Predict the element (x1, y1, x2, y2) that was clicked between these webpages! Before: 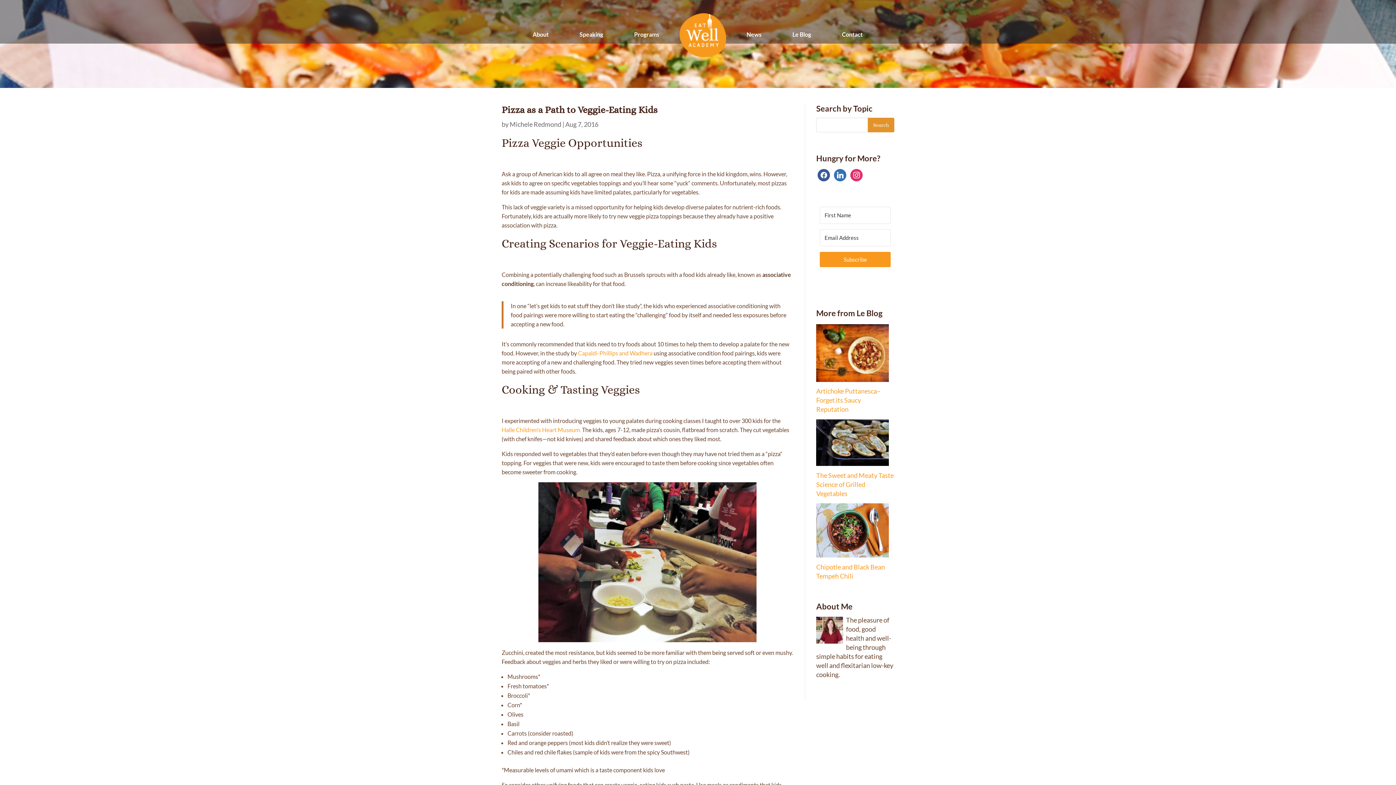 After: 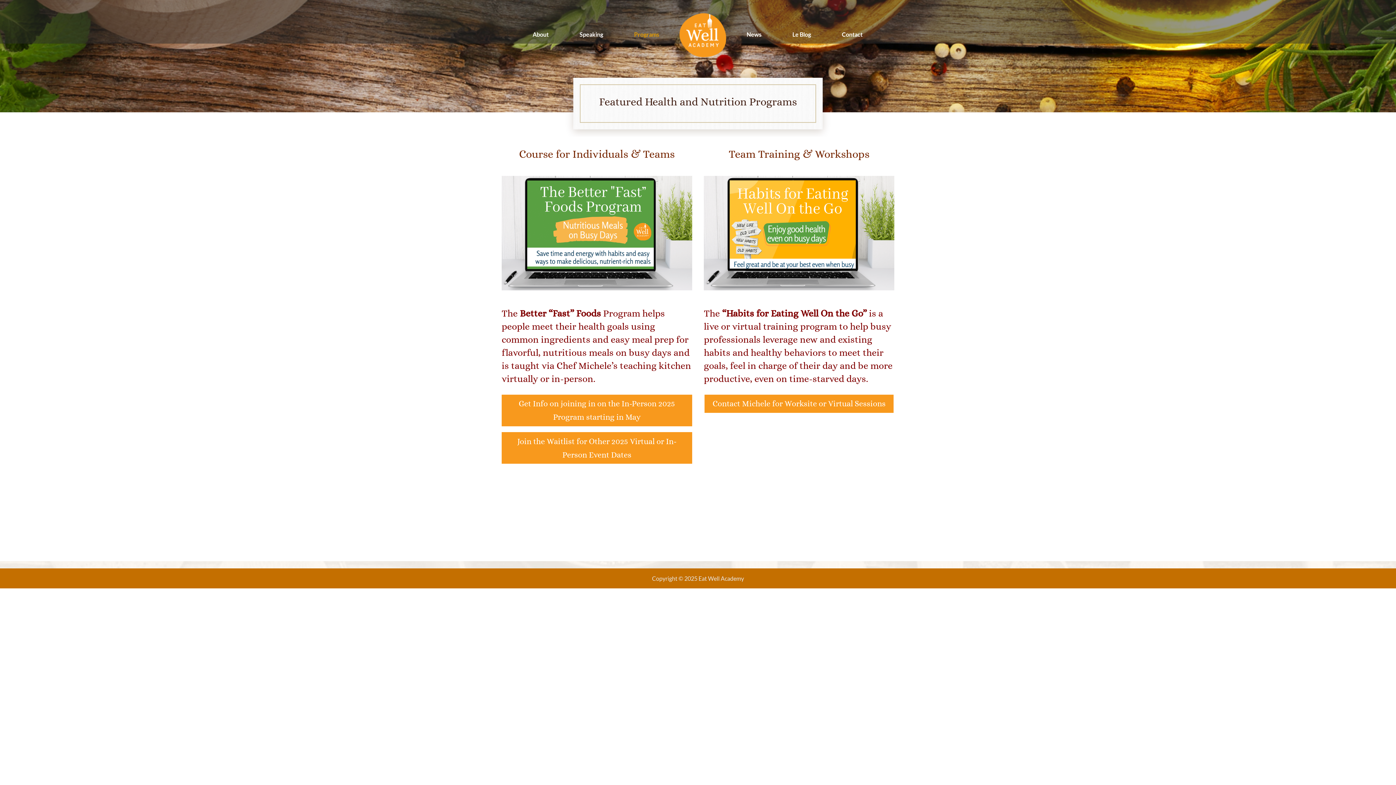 Action: bbox: (623, 30, 670, 62) label: Programs